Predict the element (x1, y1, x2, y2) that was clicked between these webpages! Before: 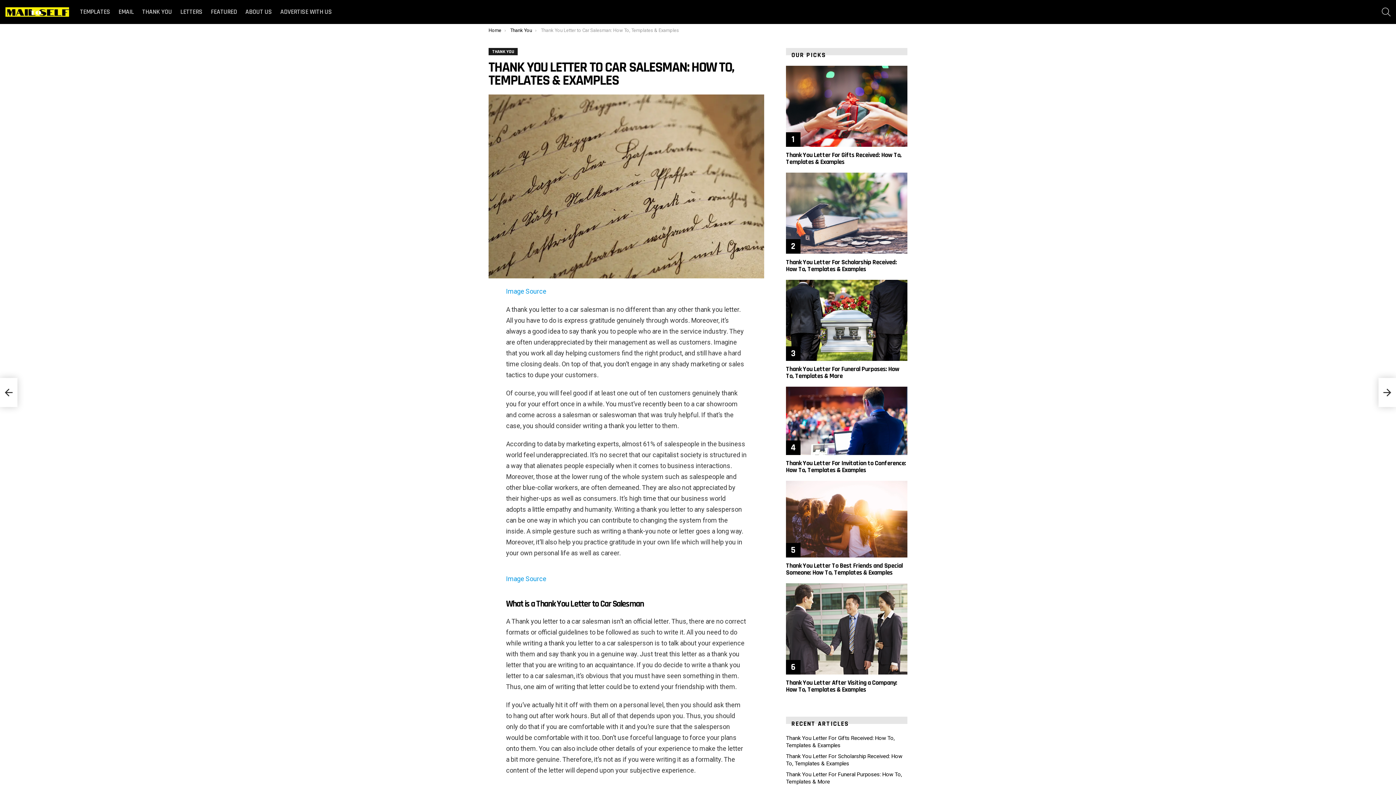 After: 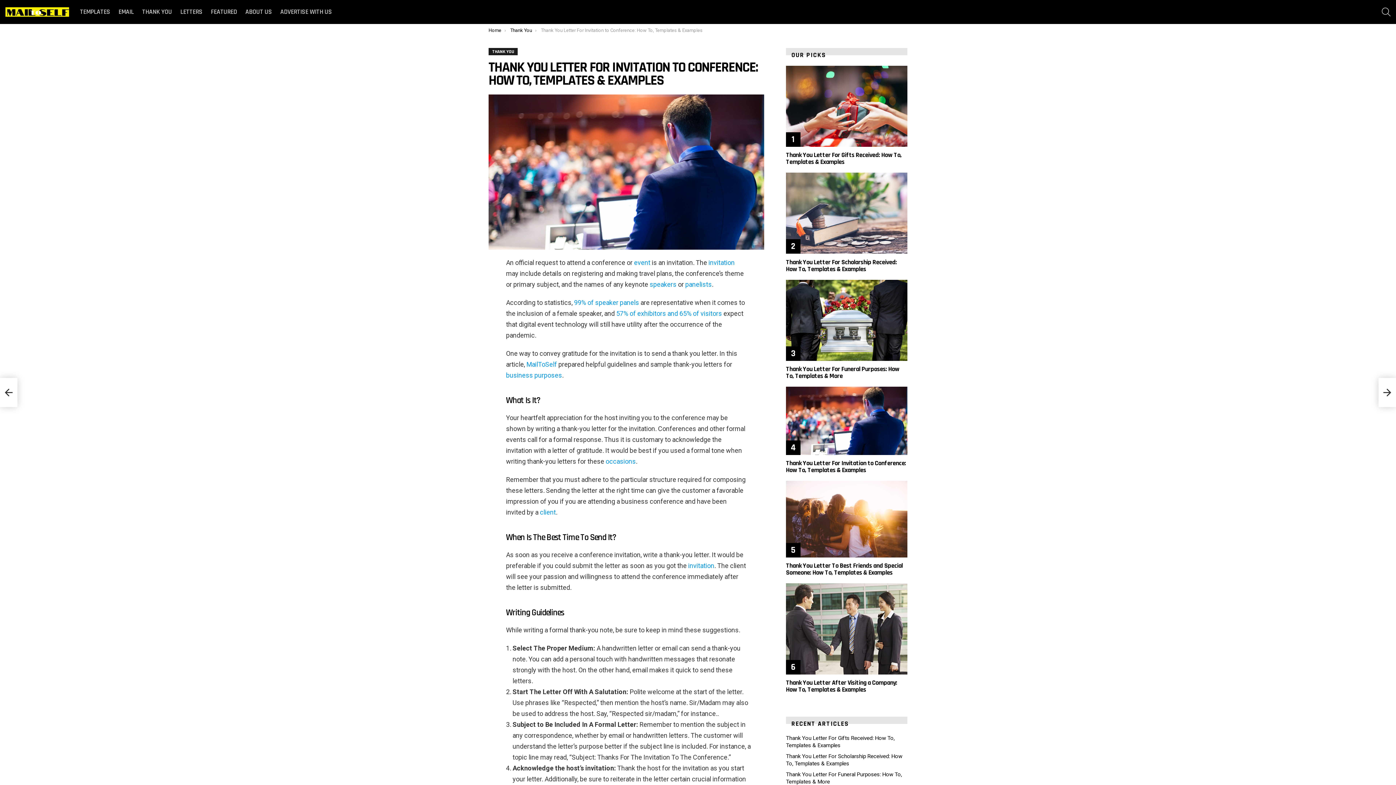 Action: bbox: (786, 386, 907, 455)